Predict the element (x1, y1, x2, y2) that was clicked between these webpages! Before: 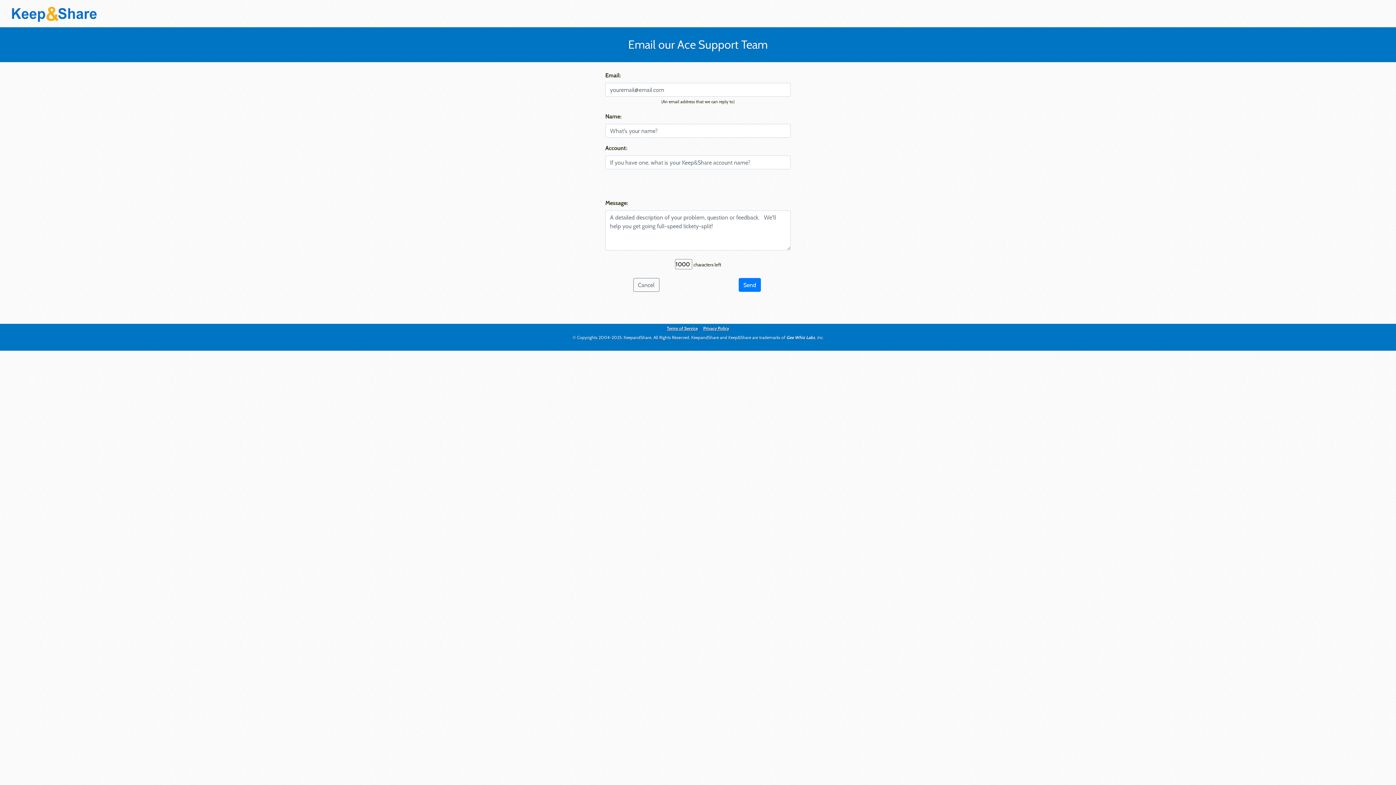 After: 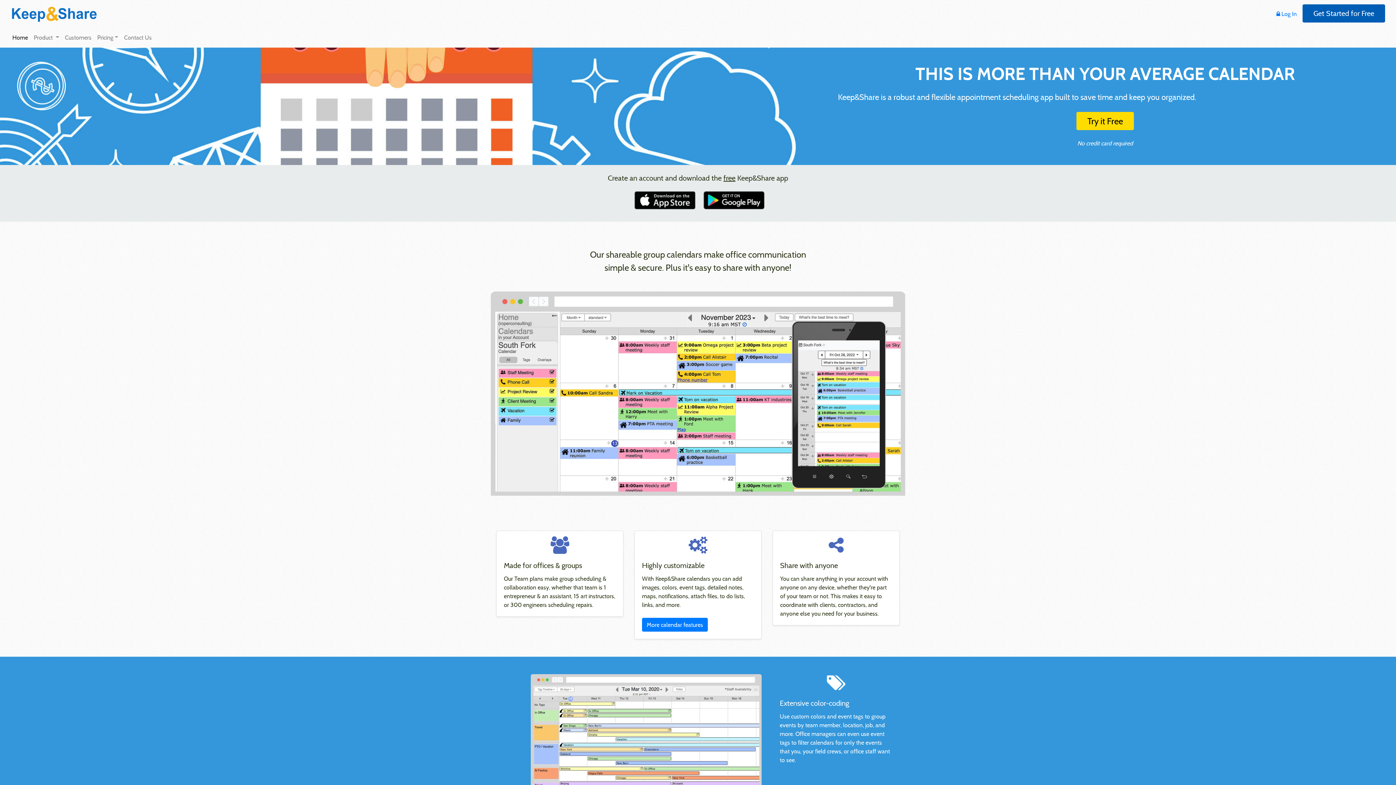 Action: bbox: (10, 6, 97, 19)